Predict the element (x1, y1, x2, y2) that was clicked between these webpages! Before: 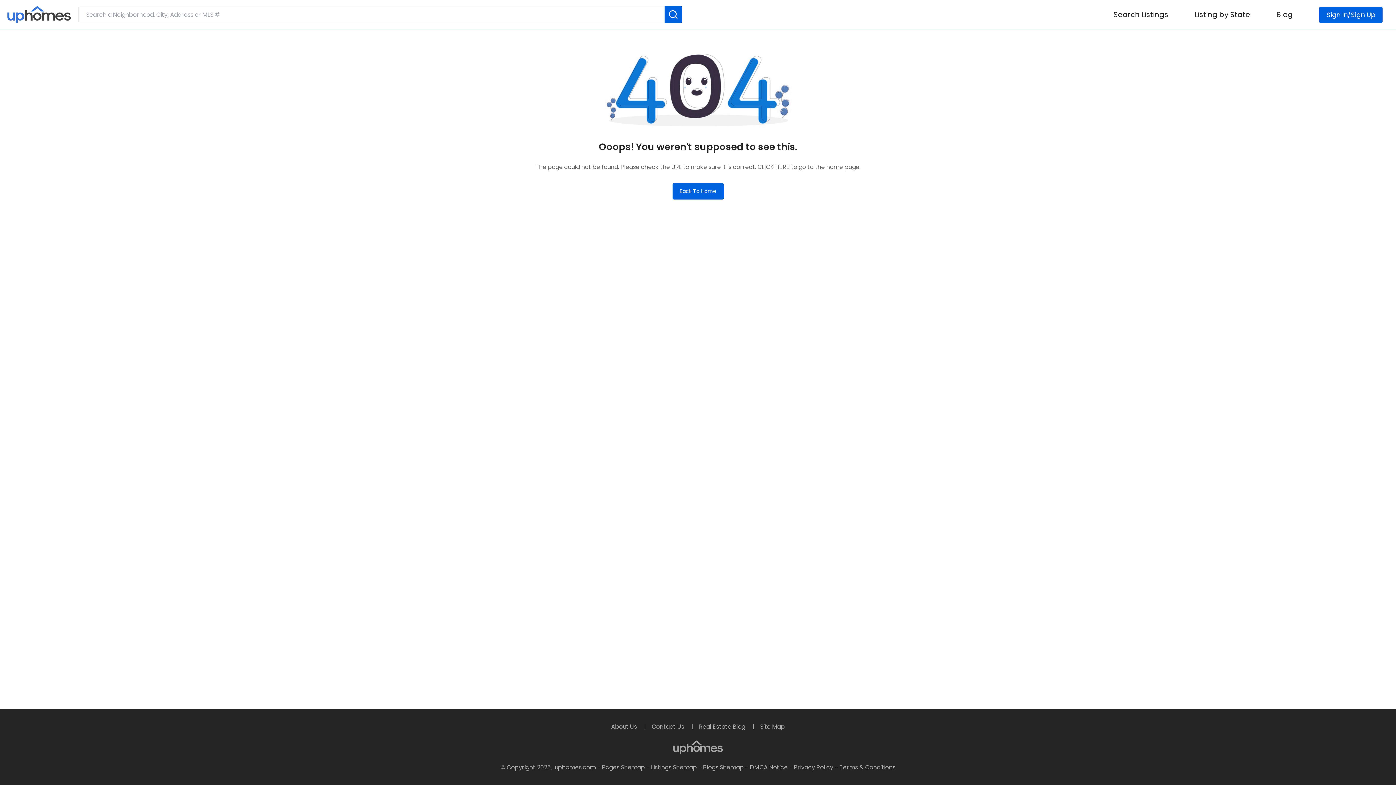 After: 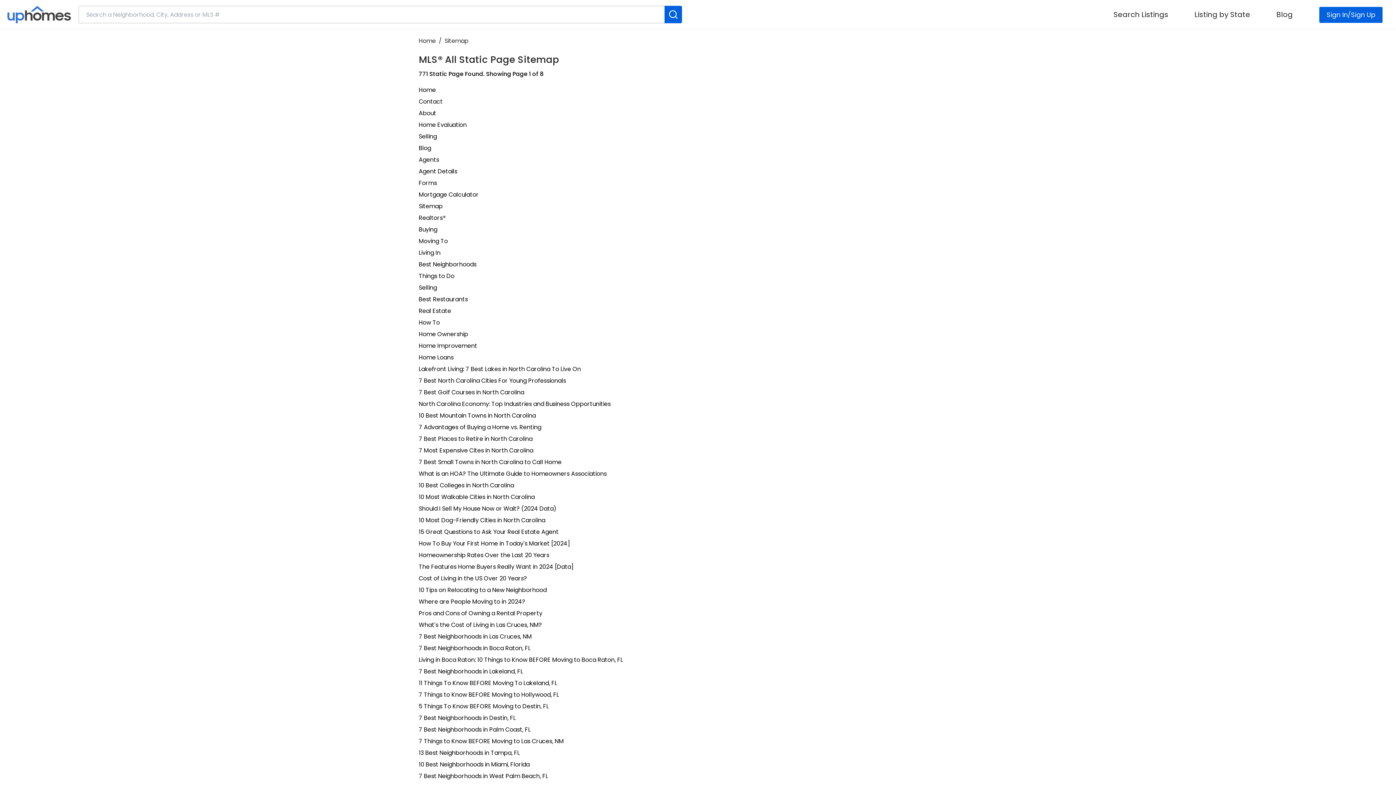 Action: label: Blogs Sitemap bbox: (703, 763, 744, 772)